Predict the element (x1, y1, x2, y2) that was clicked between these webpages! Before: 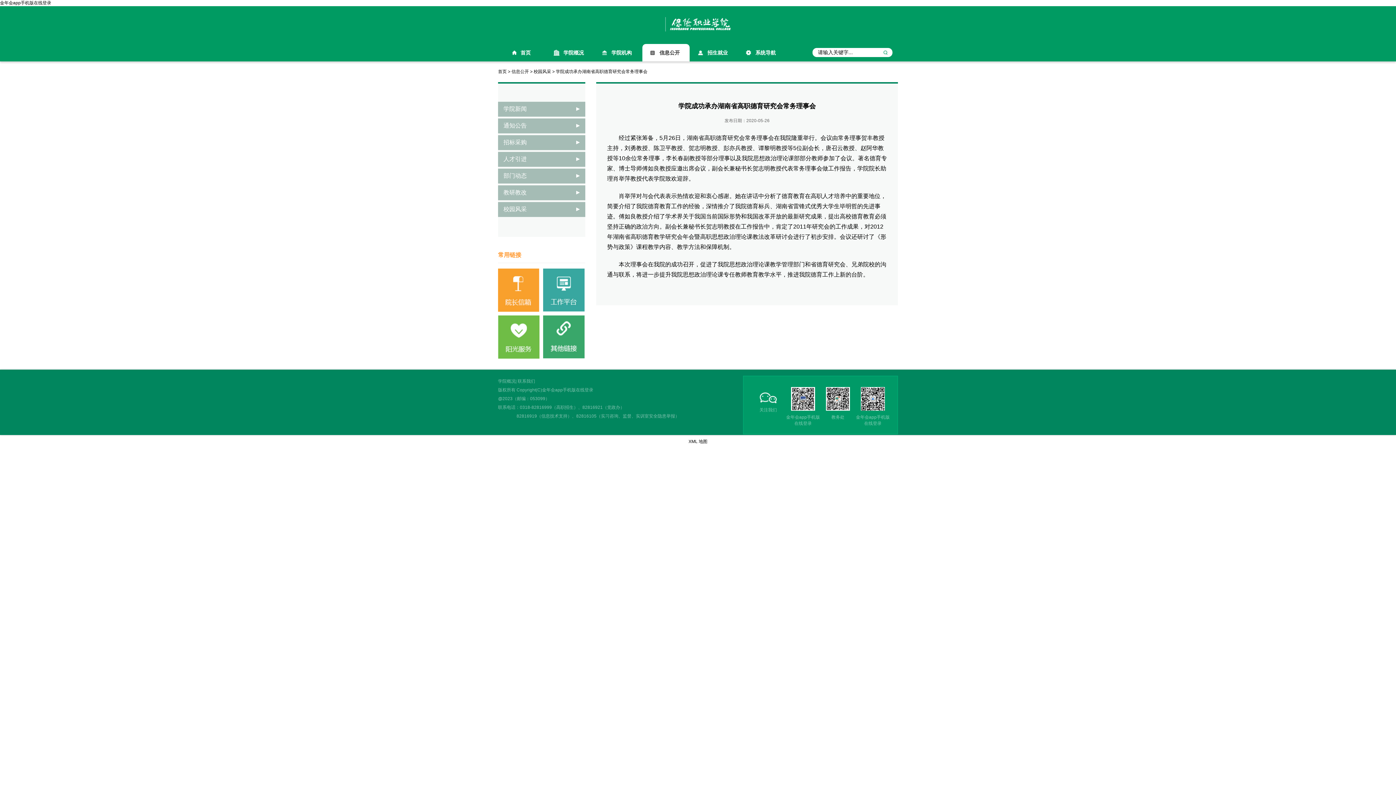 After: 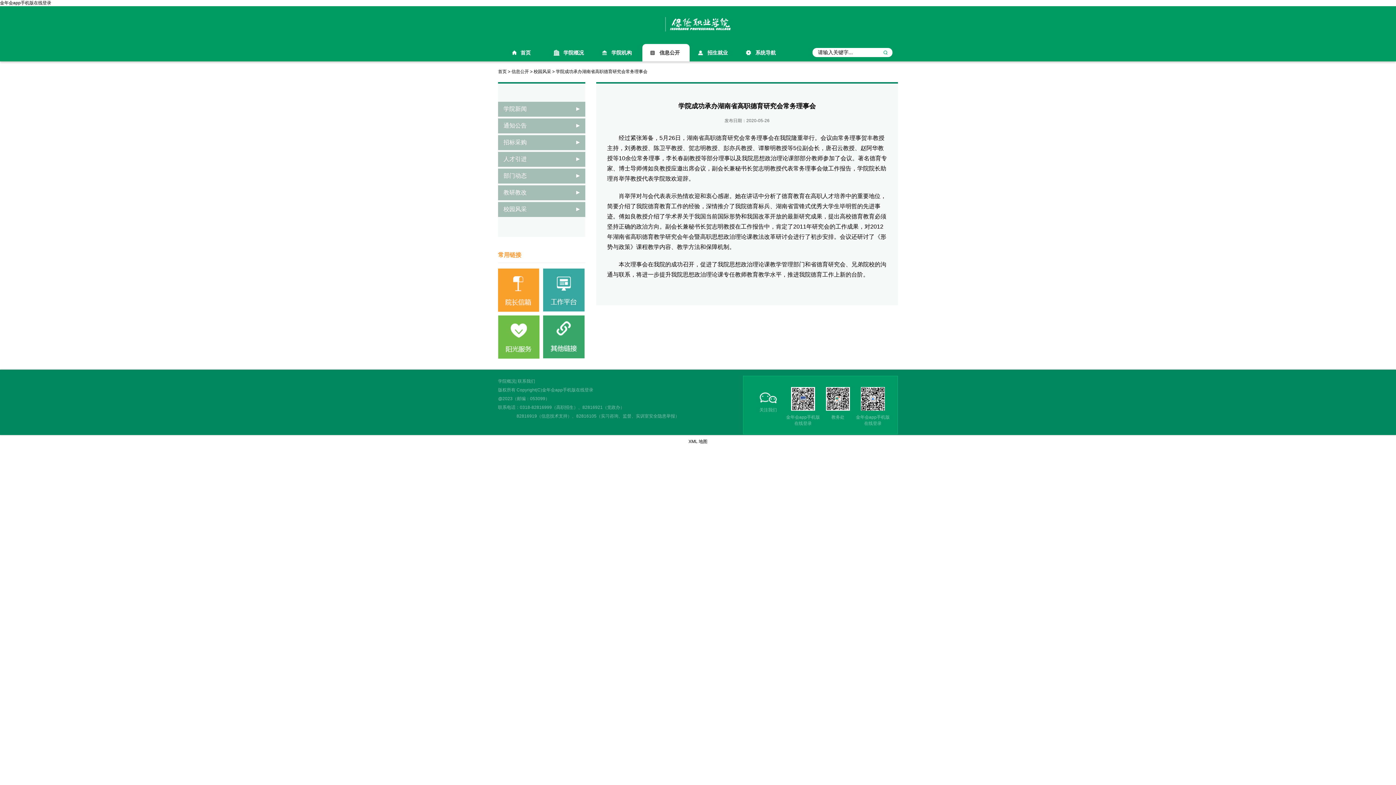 Action: bbox: (498, 334, 539, 339)